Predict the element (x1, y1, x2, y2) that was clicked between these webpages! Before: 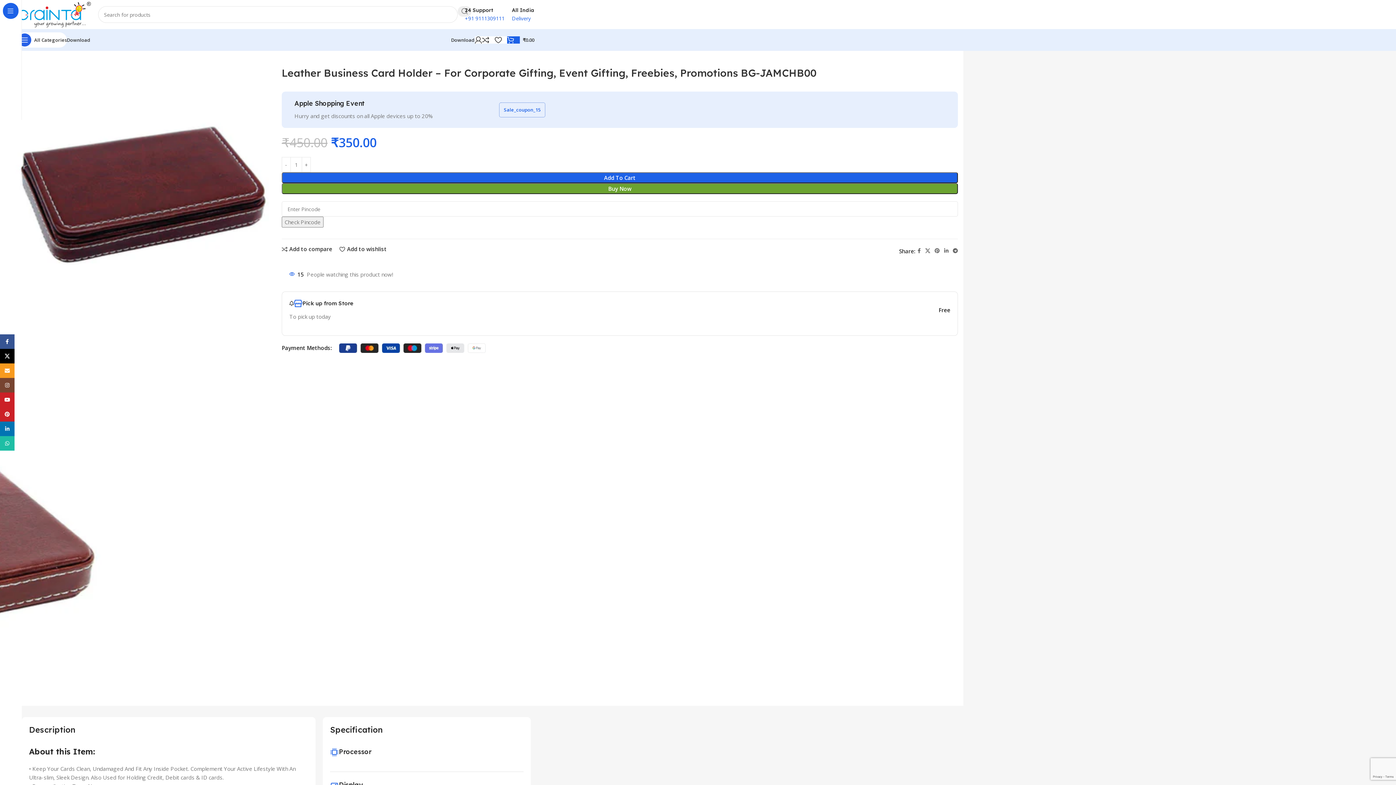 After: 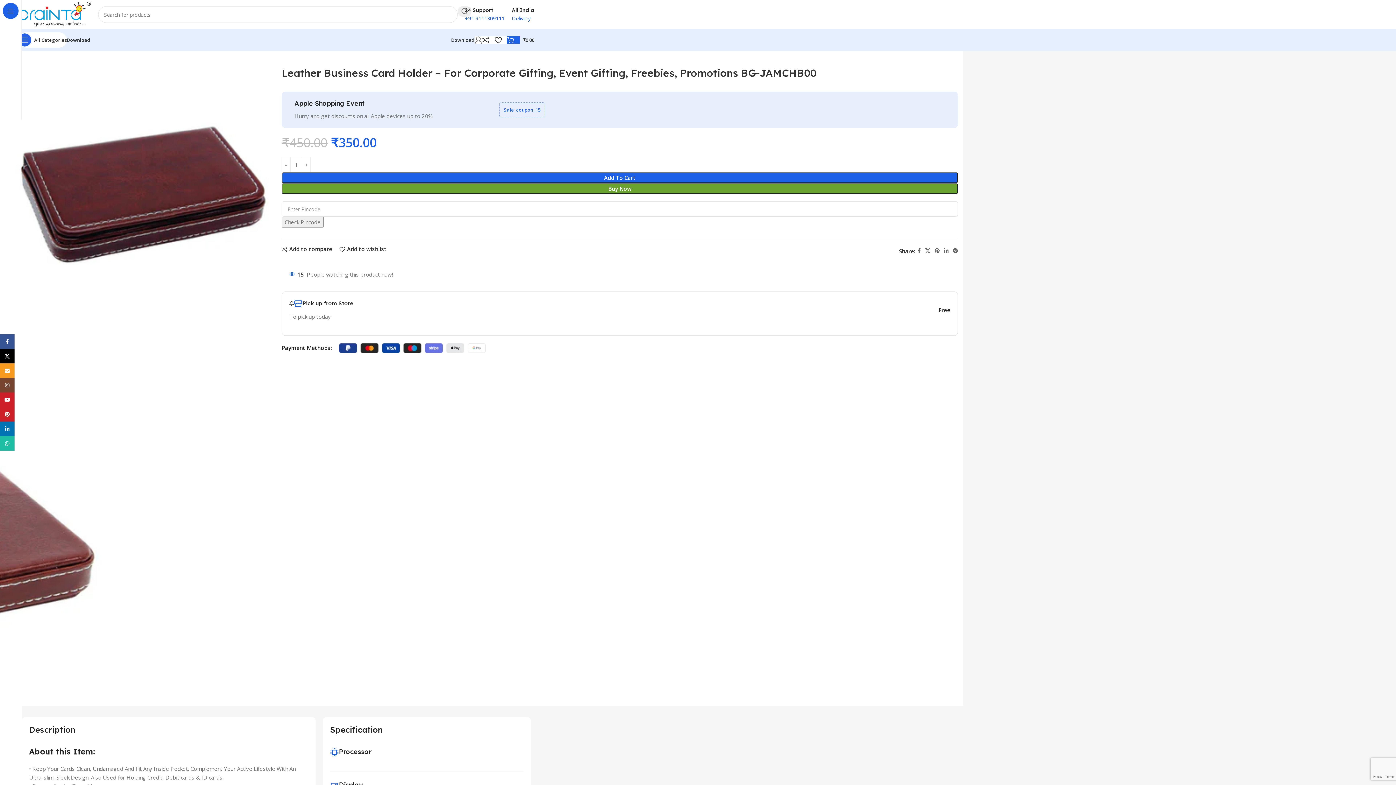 Action: bbox: (474, 32, 482, 47)